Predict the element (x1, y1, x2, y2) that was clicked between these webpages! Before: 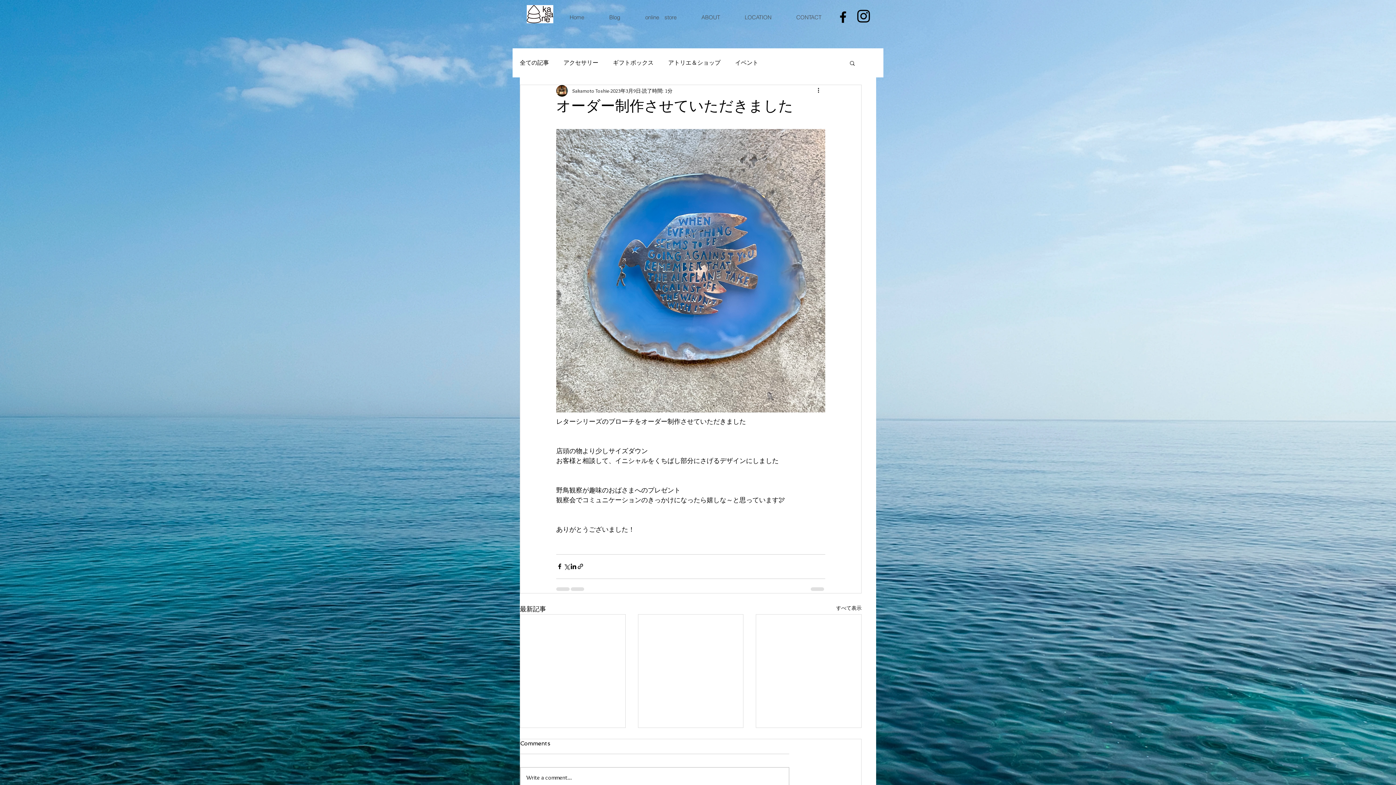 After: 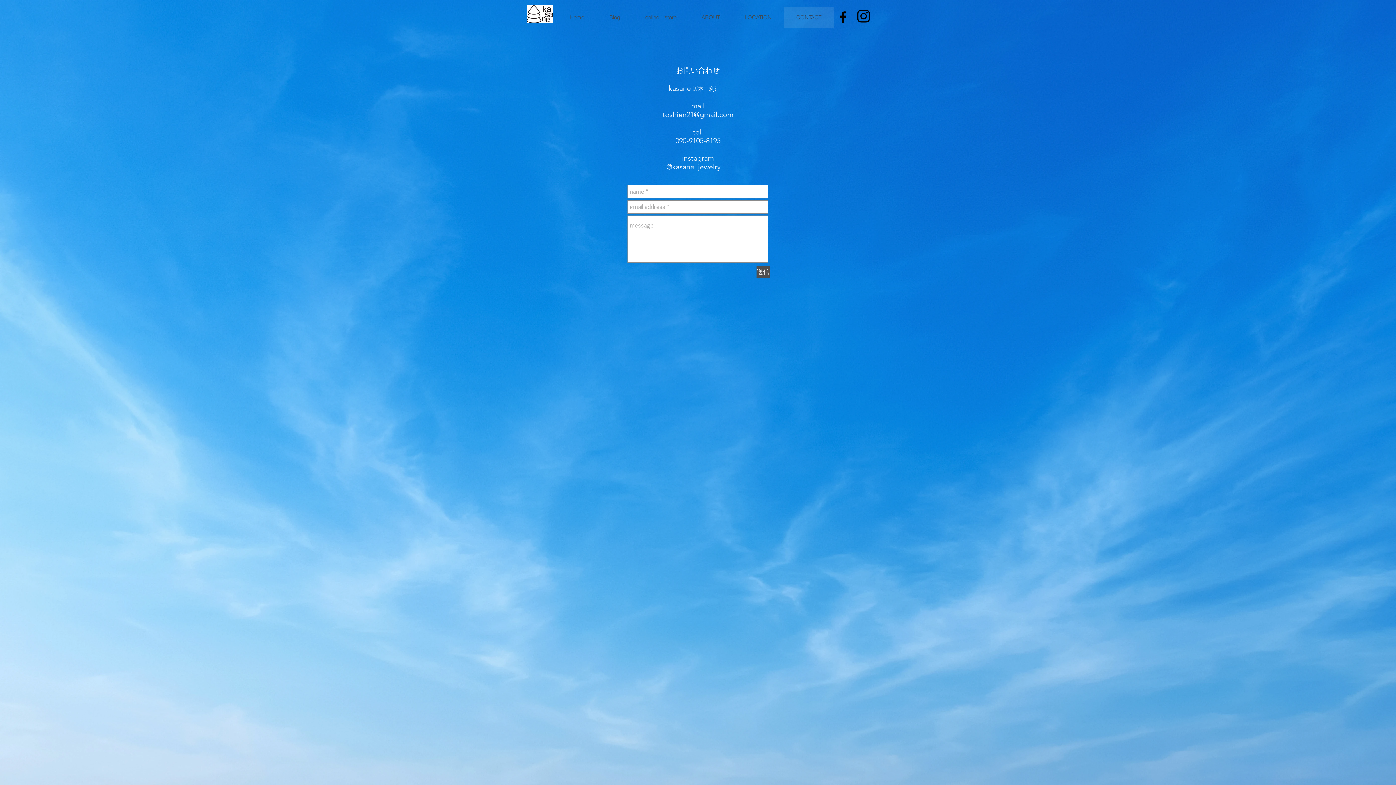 Action: label: CONTACT bbox: (784, 6, 833, 28)